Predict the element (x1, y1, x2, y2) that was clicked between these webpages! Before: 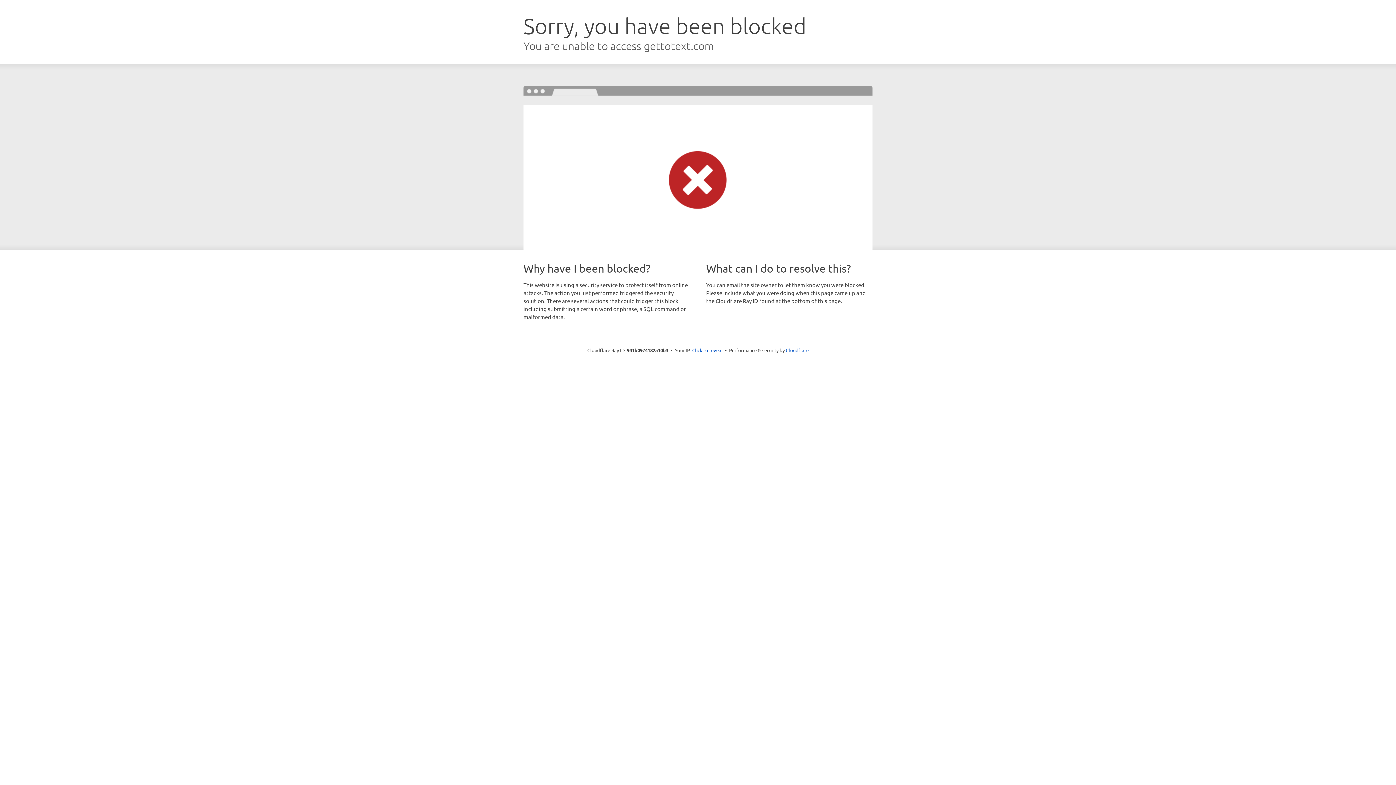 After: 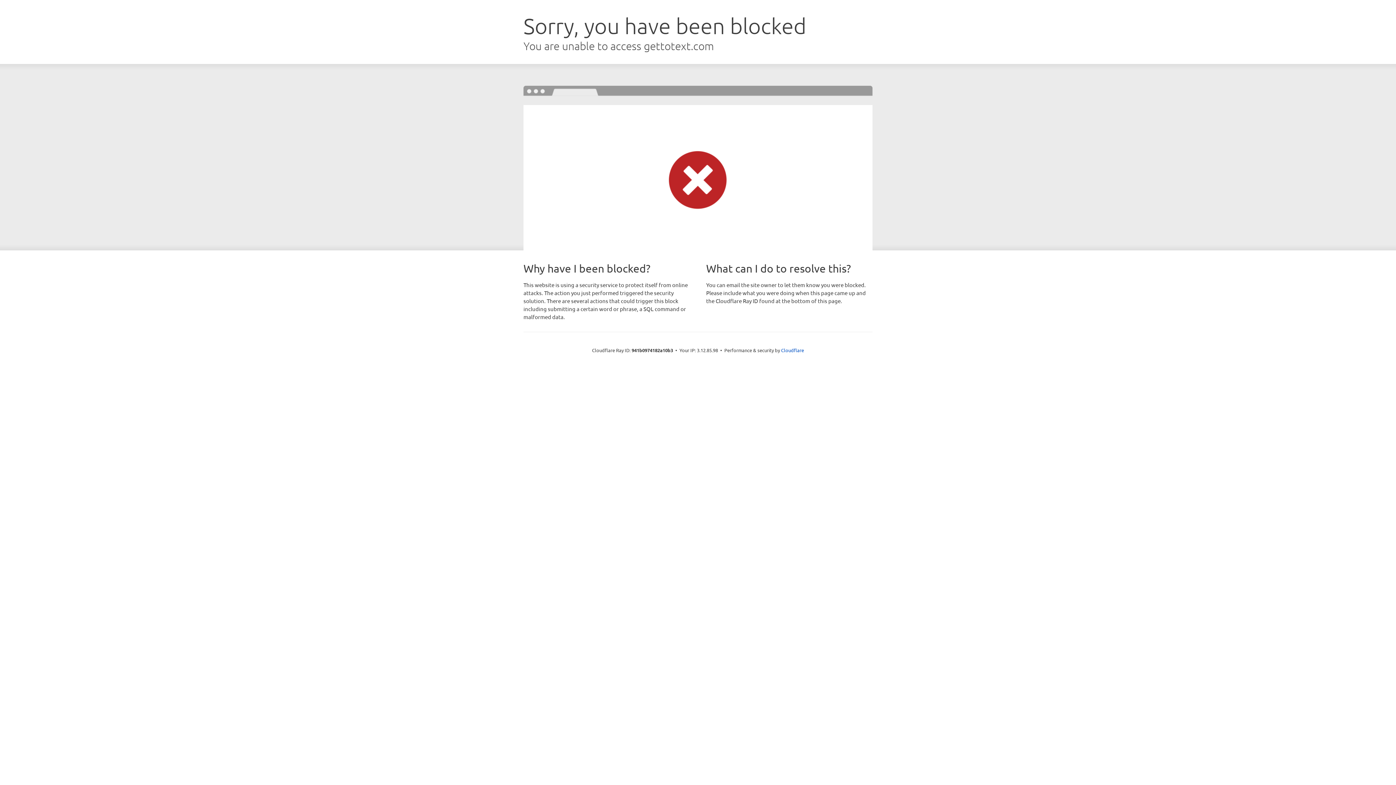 Action: bbox: (692, 346, 722, 353) label: Click to reveal